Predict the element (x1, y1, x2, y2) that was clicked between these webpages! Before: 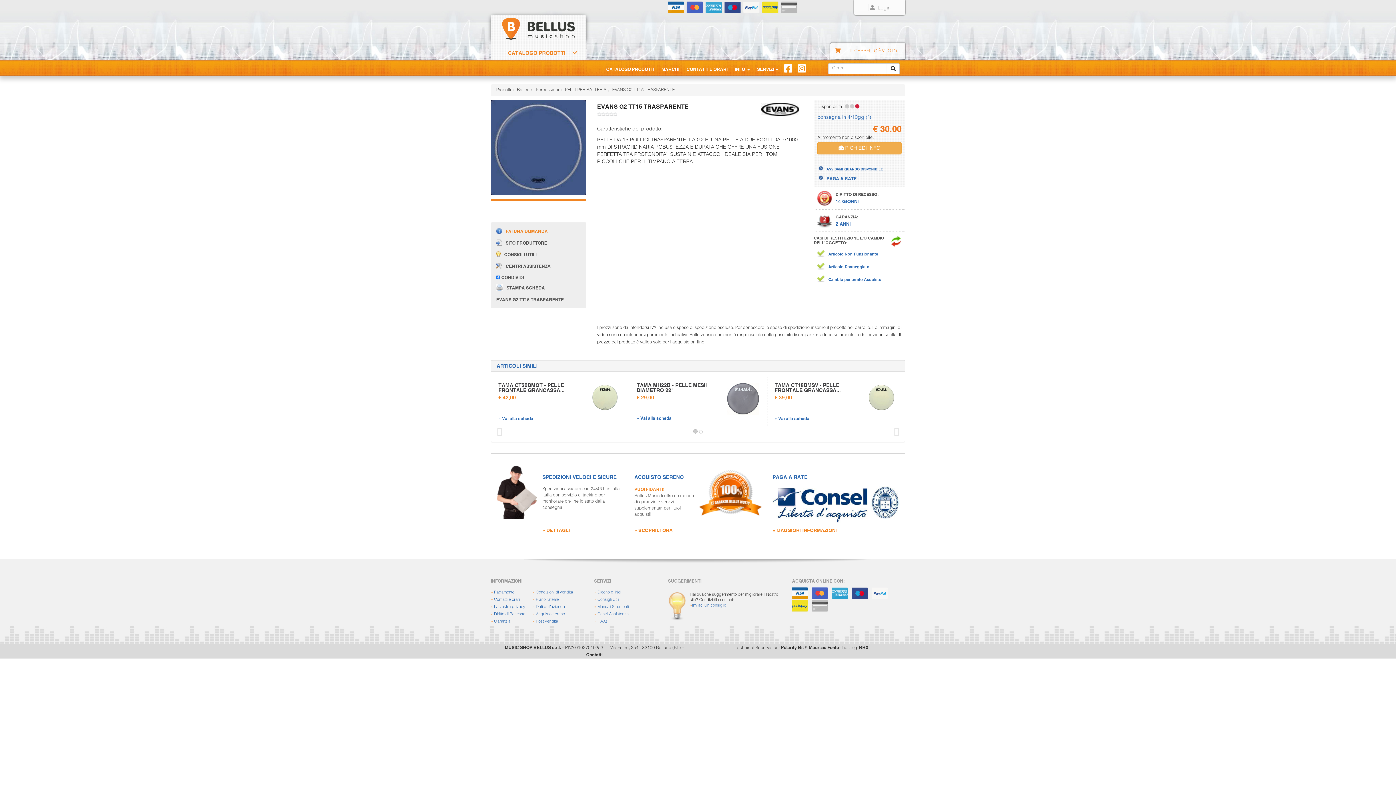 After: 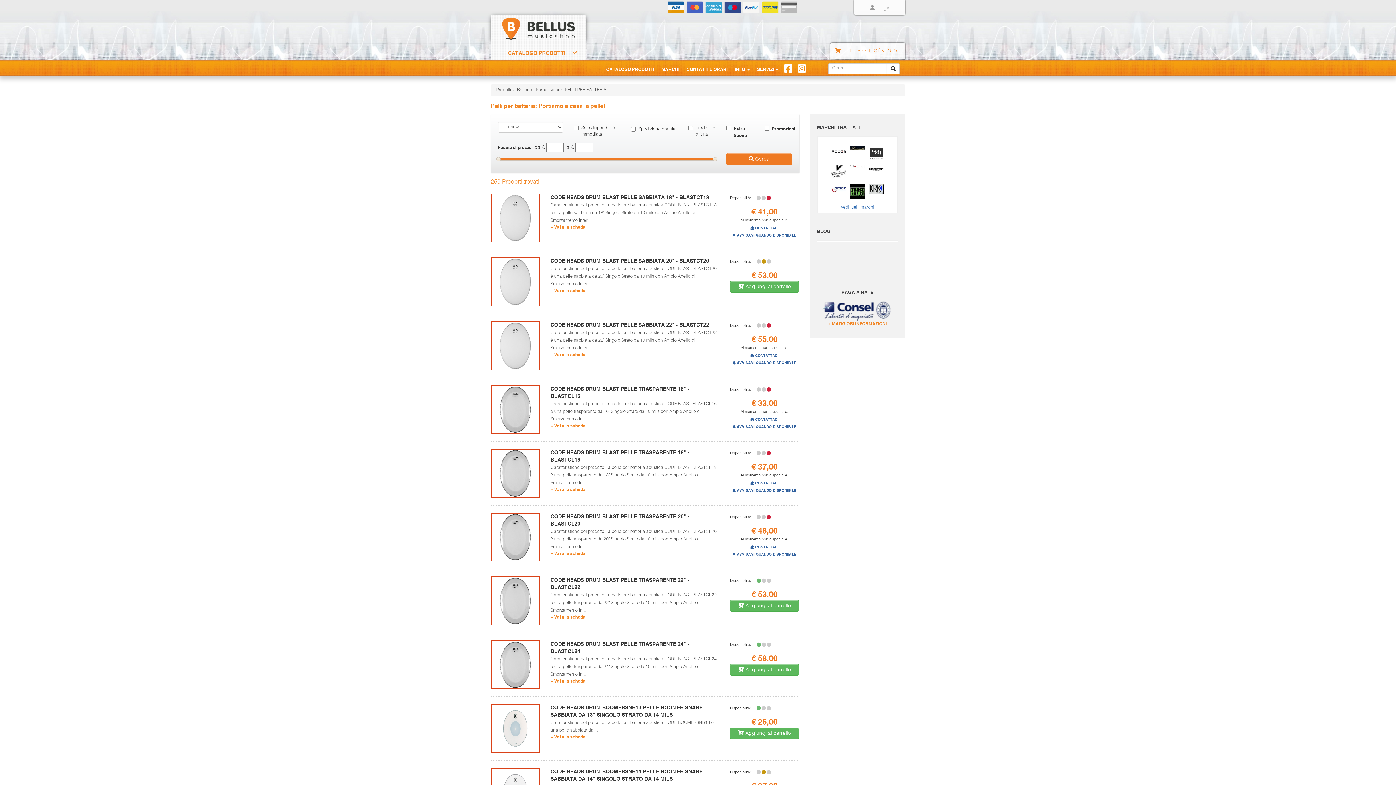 Action: bbox: (565, 87, 606, 92) label: PELLI PER BATTERIA